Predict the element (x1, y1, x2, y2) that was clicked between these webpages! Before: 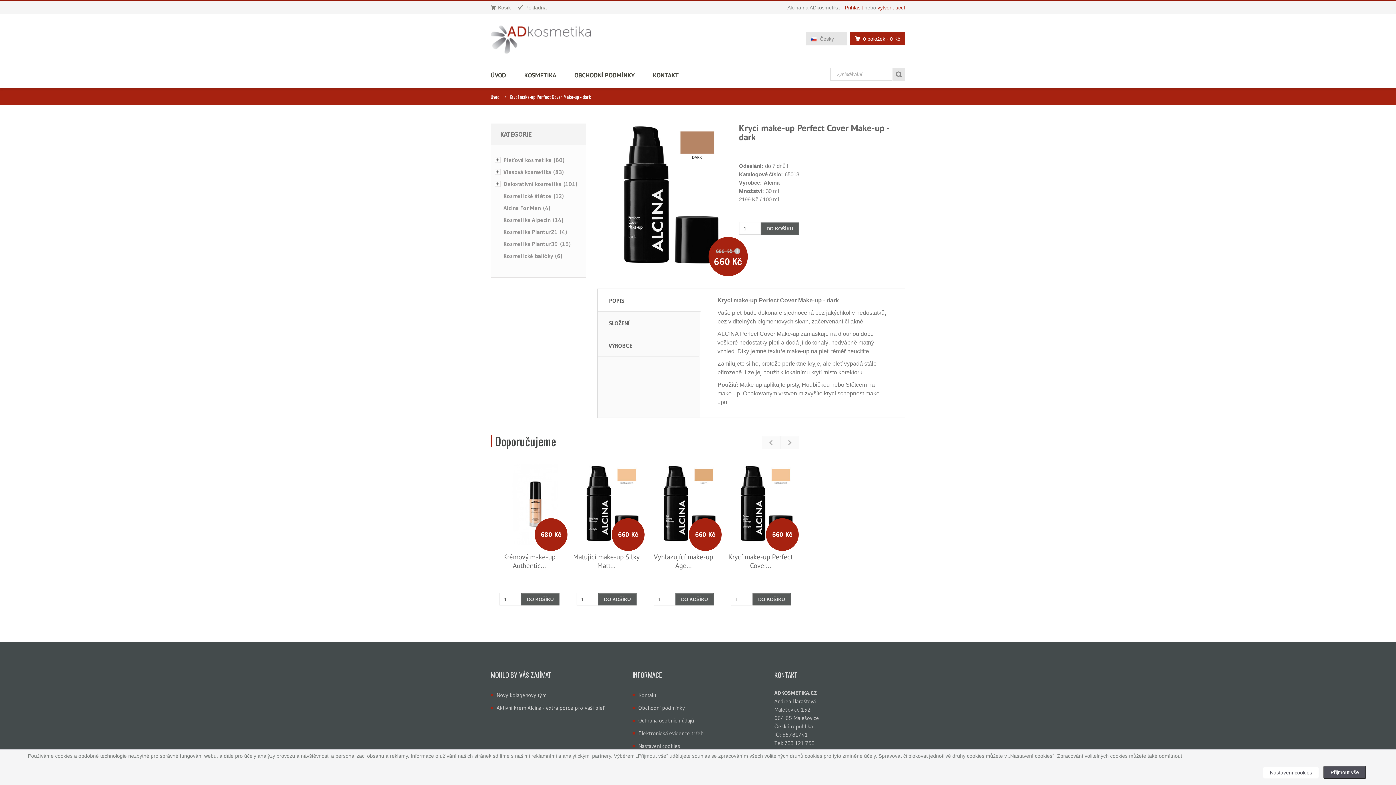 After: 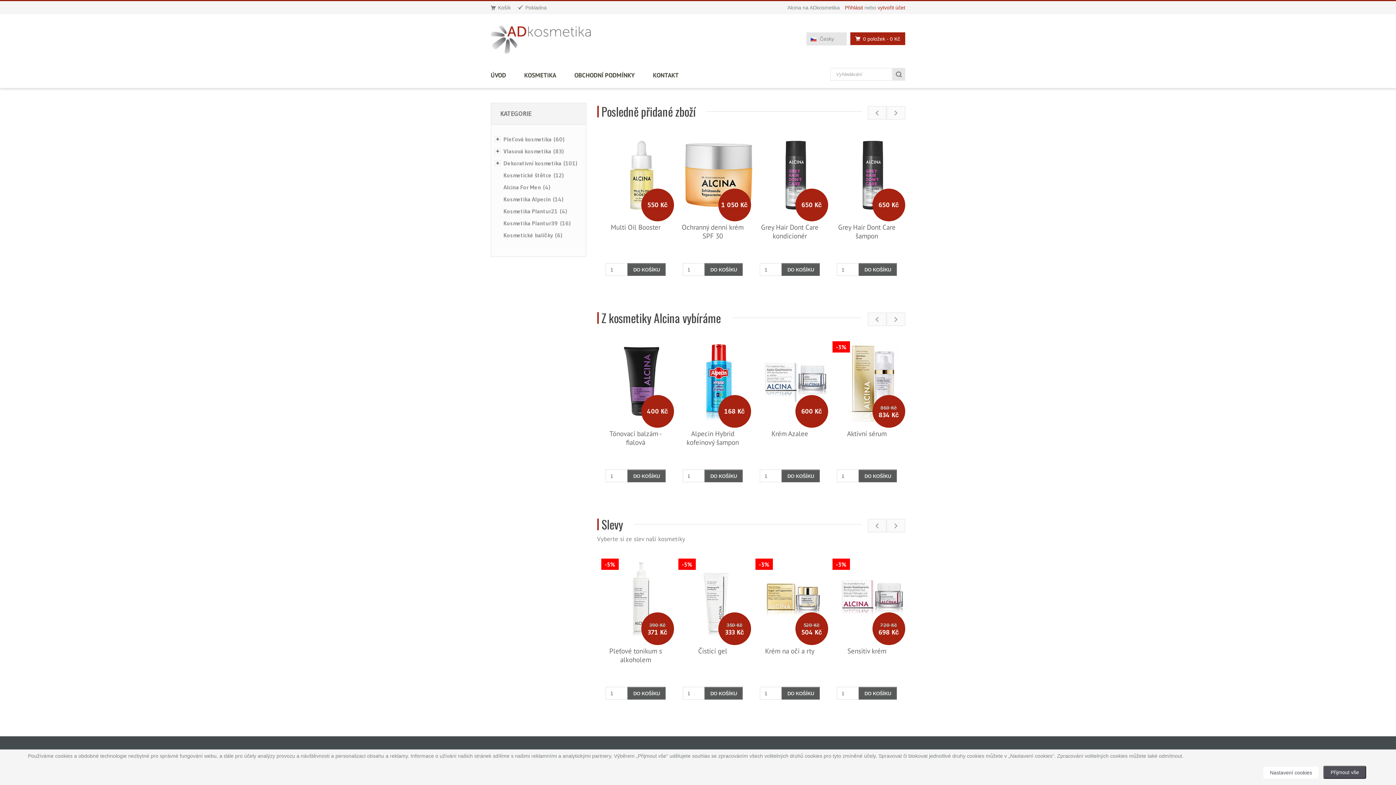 Action: label: Úvod bbox: (490, 93, 499, 100)